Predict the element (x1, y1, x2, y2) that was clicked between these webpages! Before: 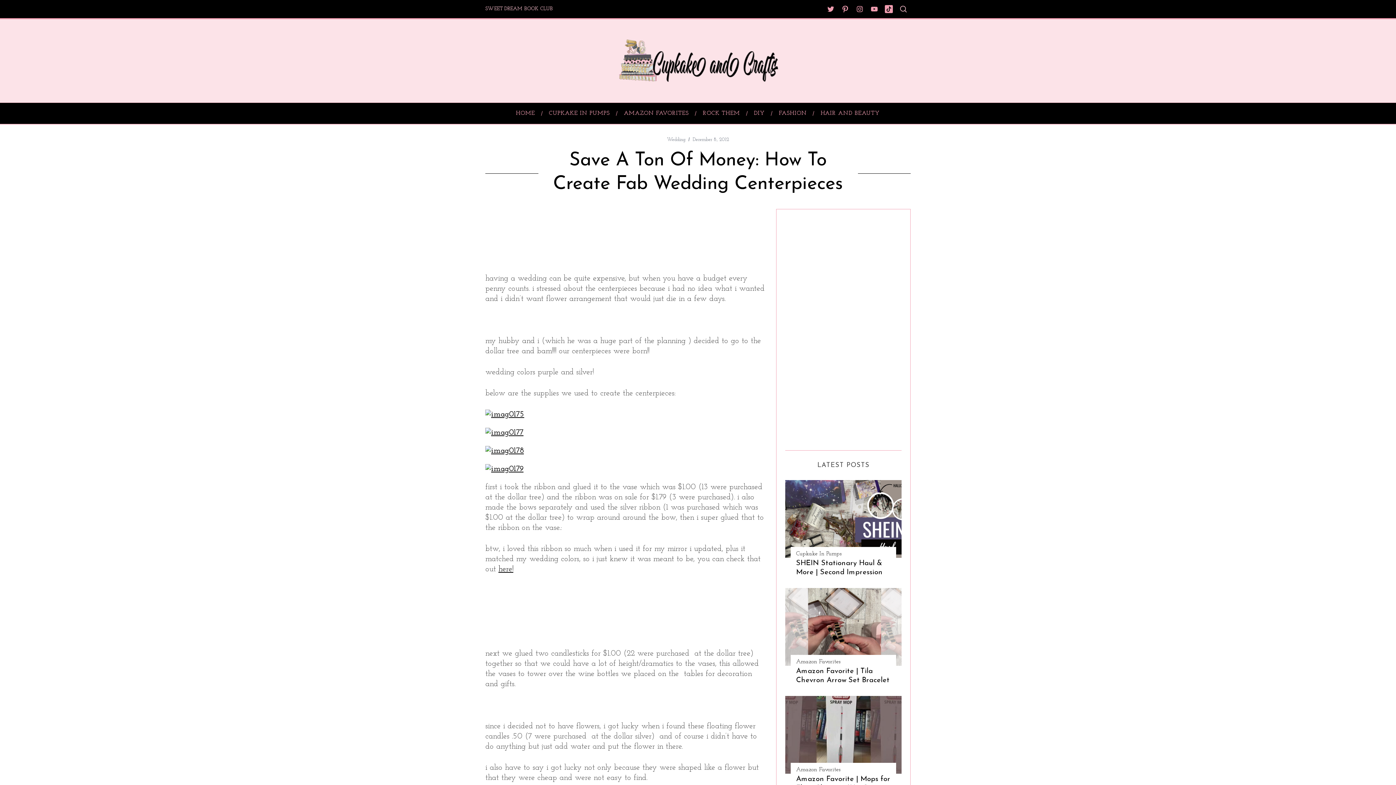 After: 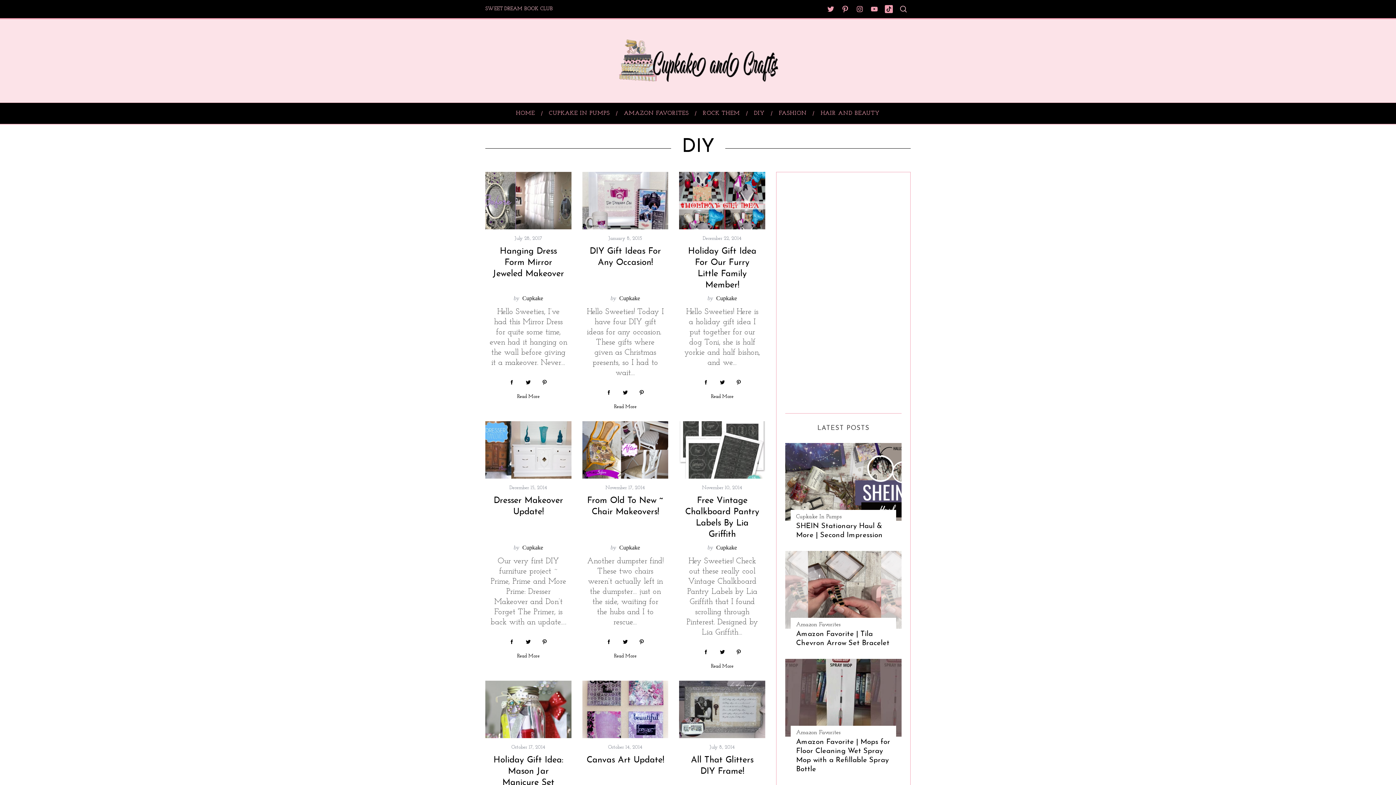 Action: label: DIY bbox: (747, 102, 772, 124)